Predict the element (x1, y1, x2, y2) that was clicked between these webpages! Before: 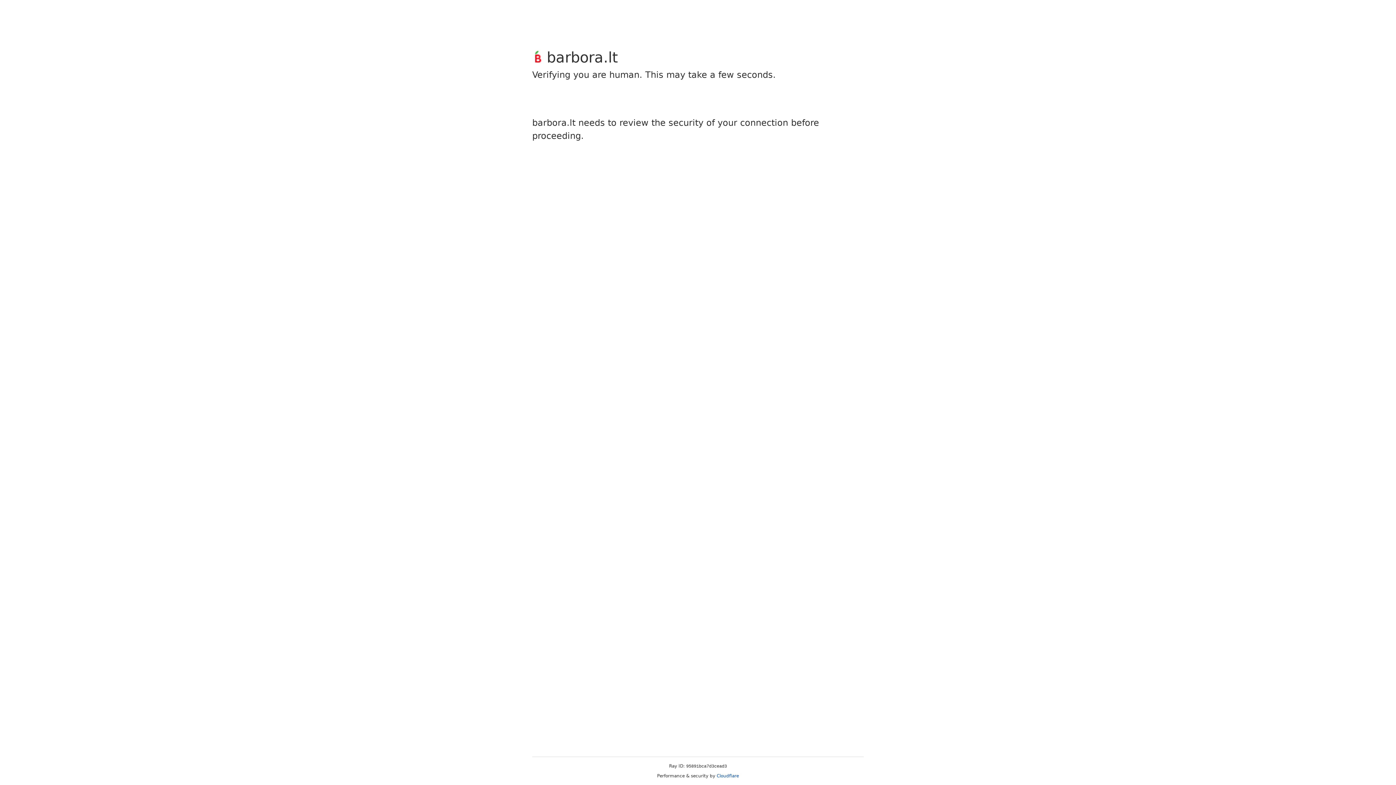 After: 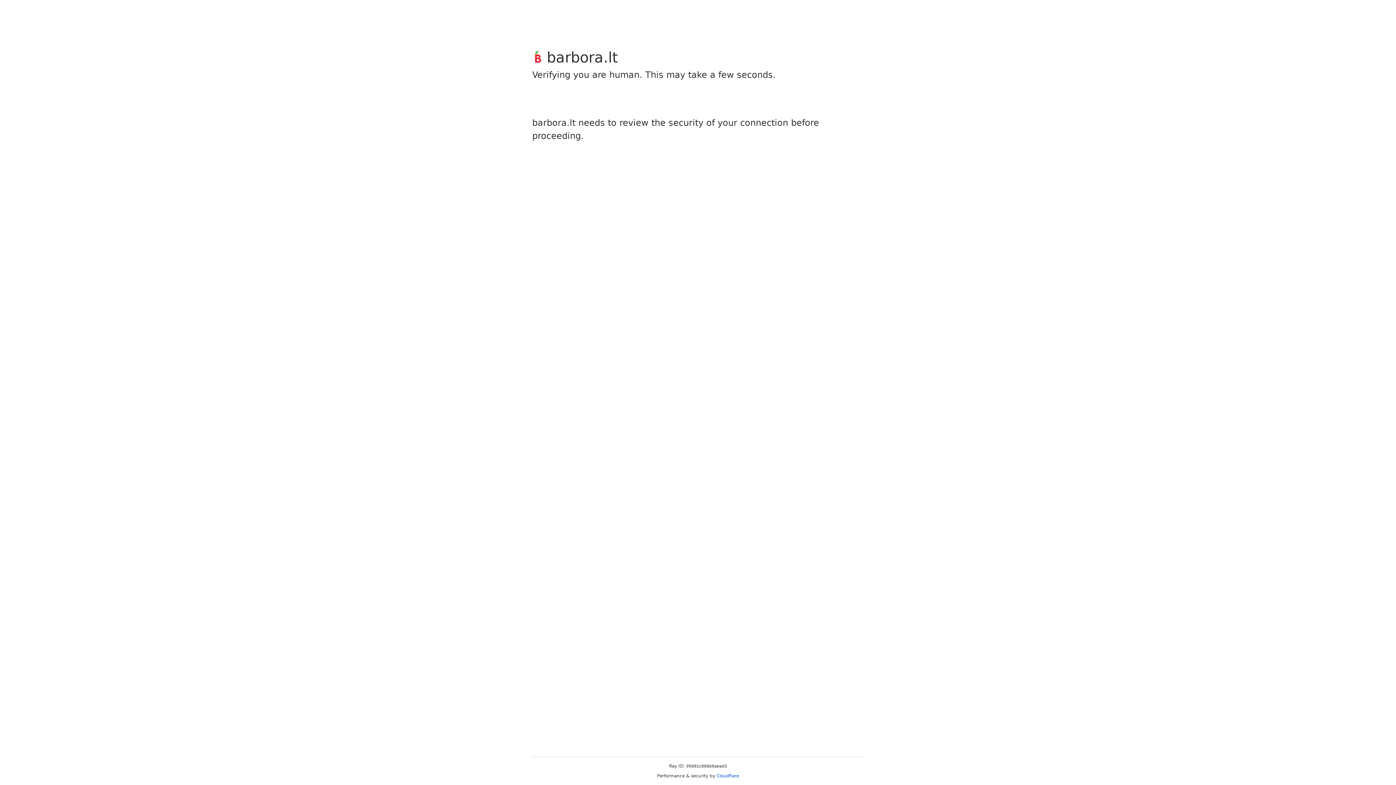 Action: label: Cloudflare bbox: (716, 773, 739, 778)